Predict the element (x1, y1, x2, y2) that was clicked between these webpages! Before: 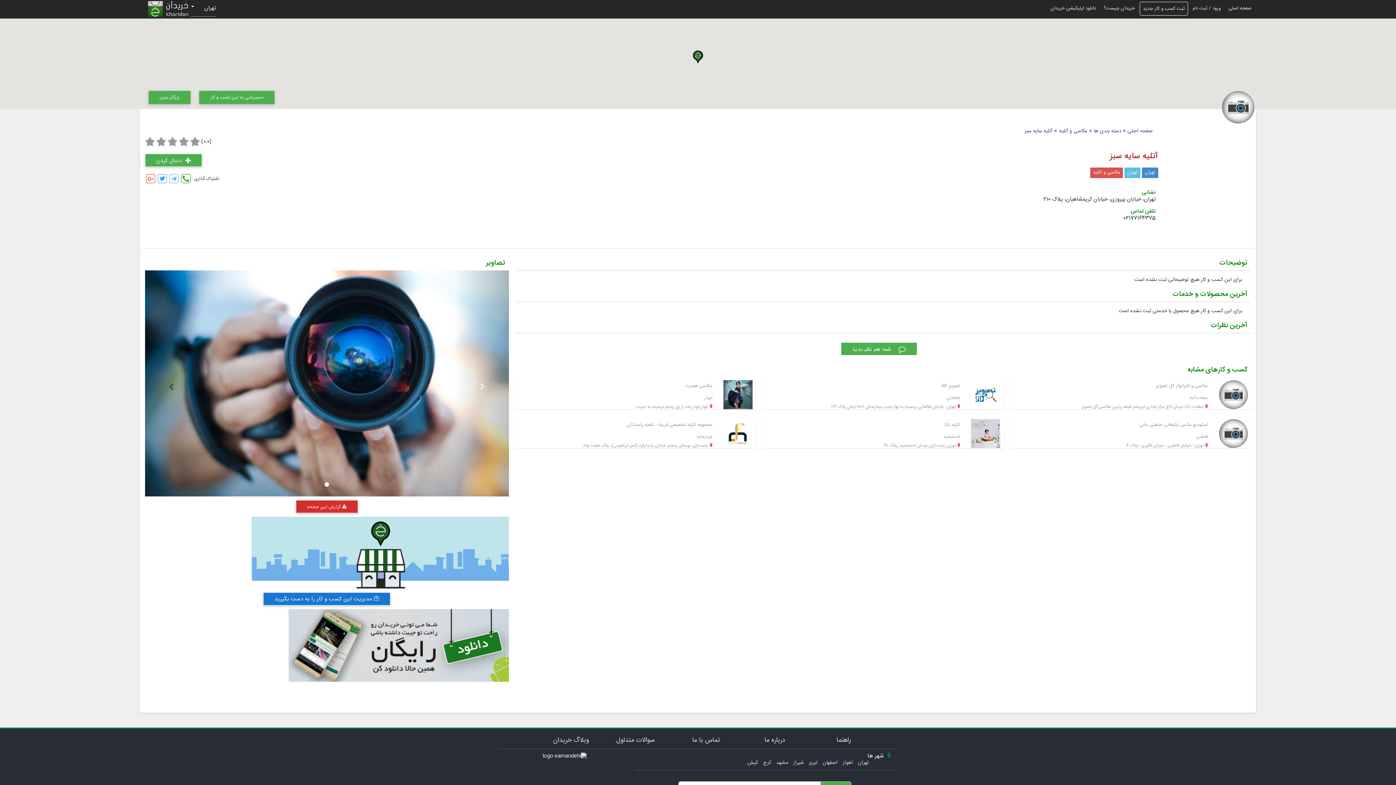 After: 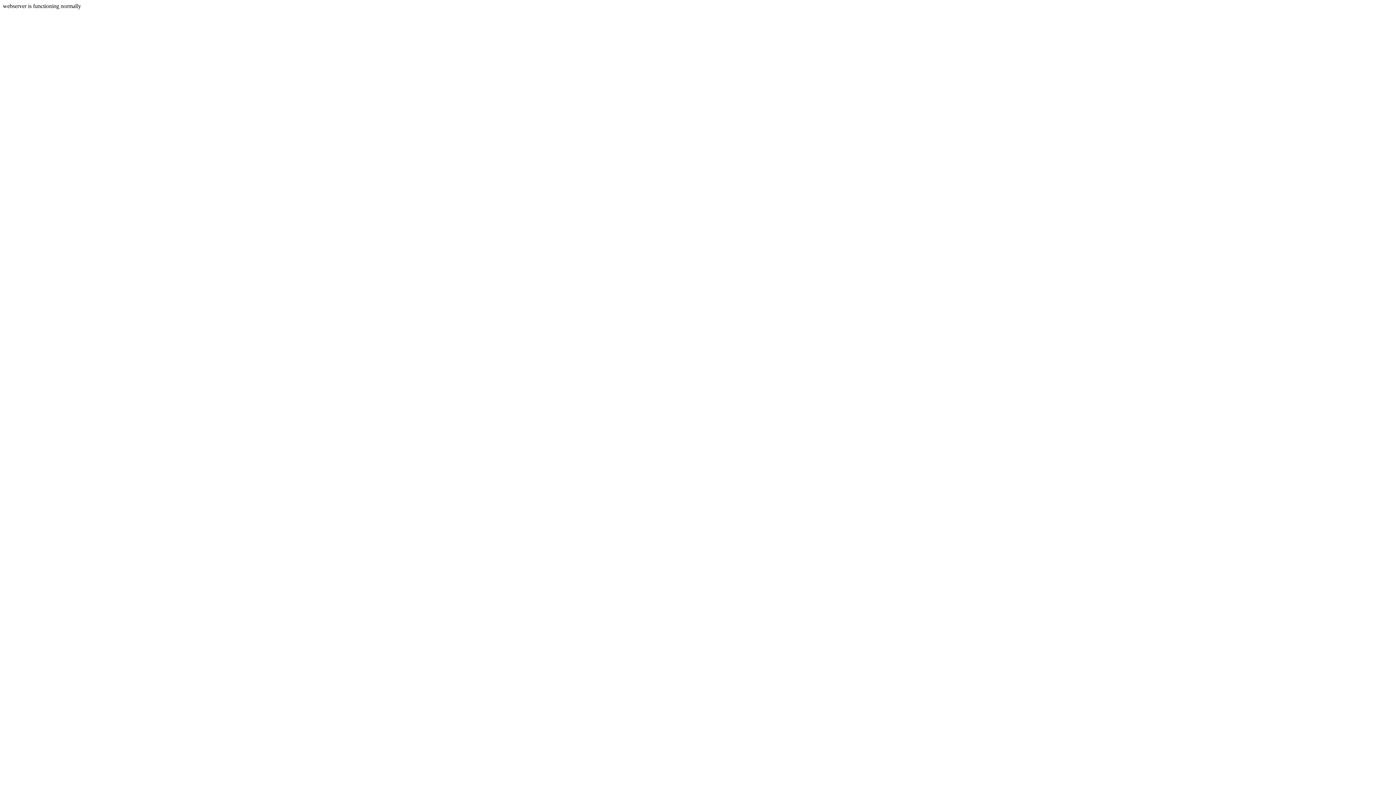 Action: bbox: (553, 735, 589, 746) label: وبلاگ خریدان